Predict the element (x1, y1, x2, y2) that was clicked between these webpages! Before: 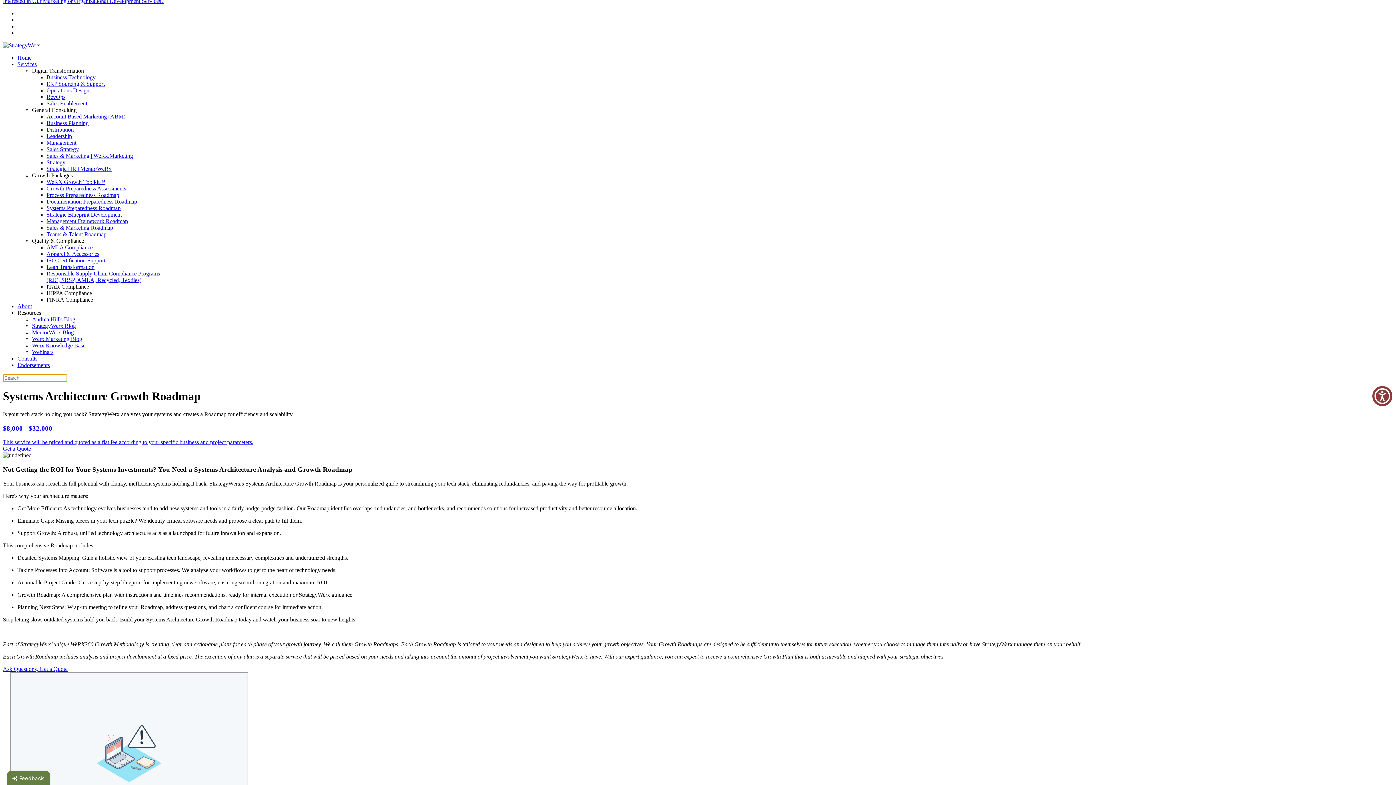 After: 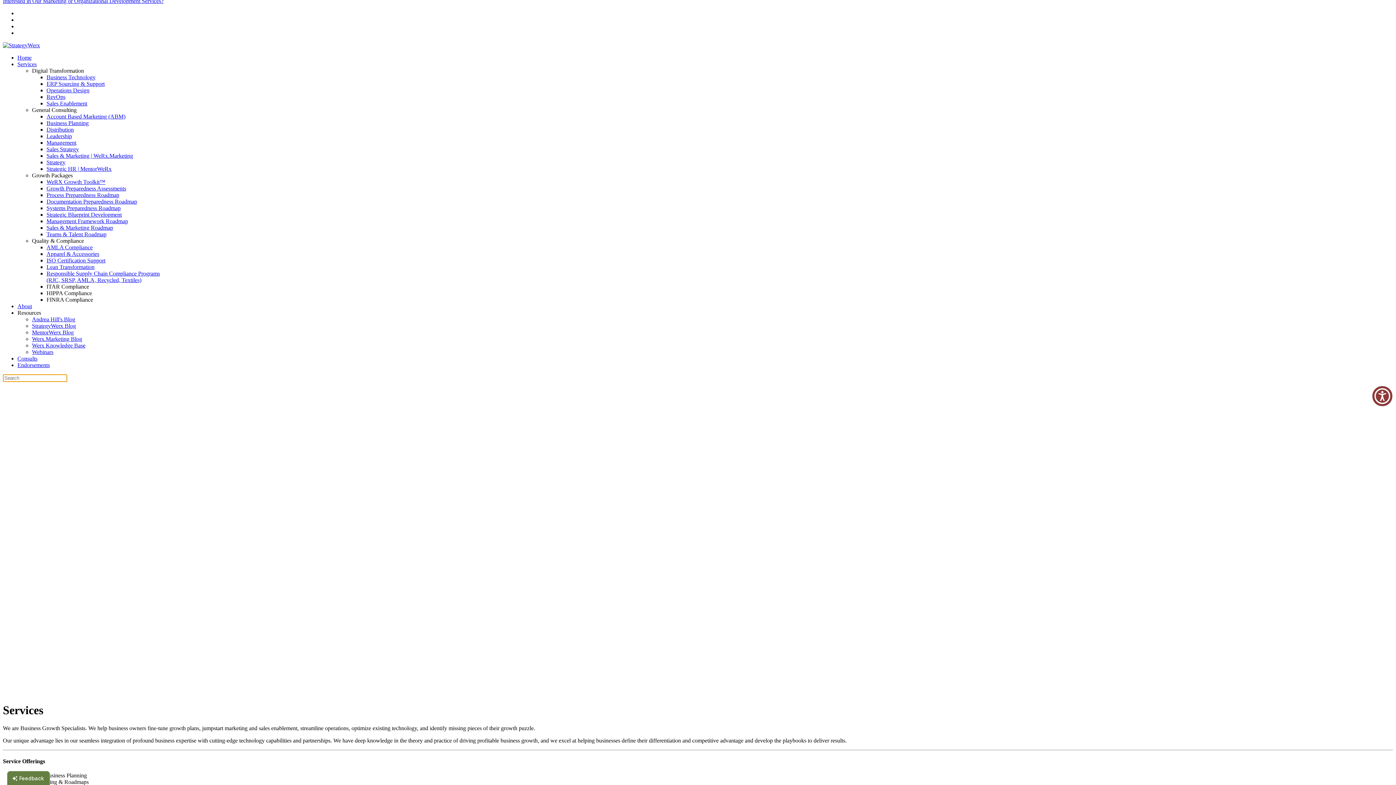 Action: label: Services bbox: (17, 61, 36, 67)